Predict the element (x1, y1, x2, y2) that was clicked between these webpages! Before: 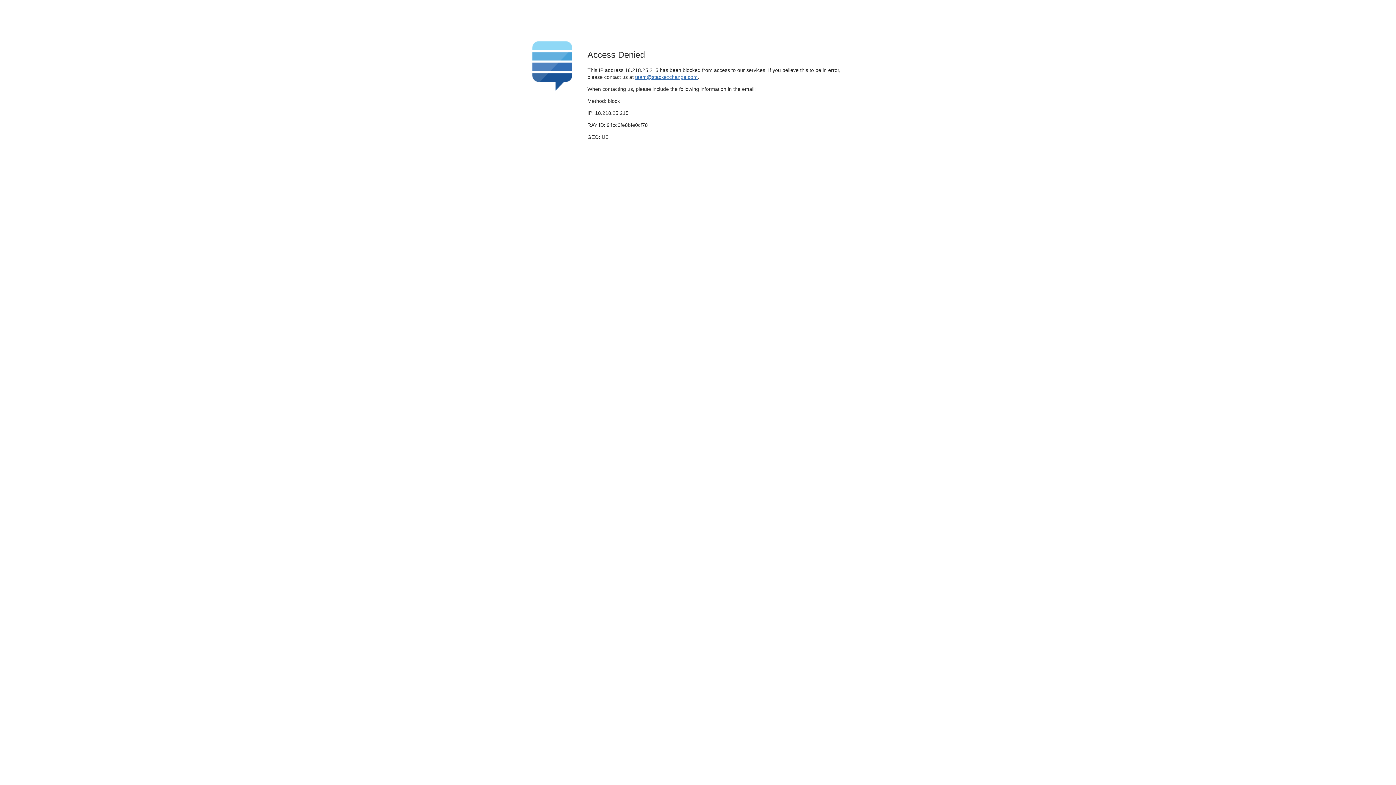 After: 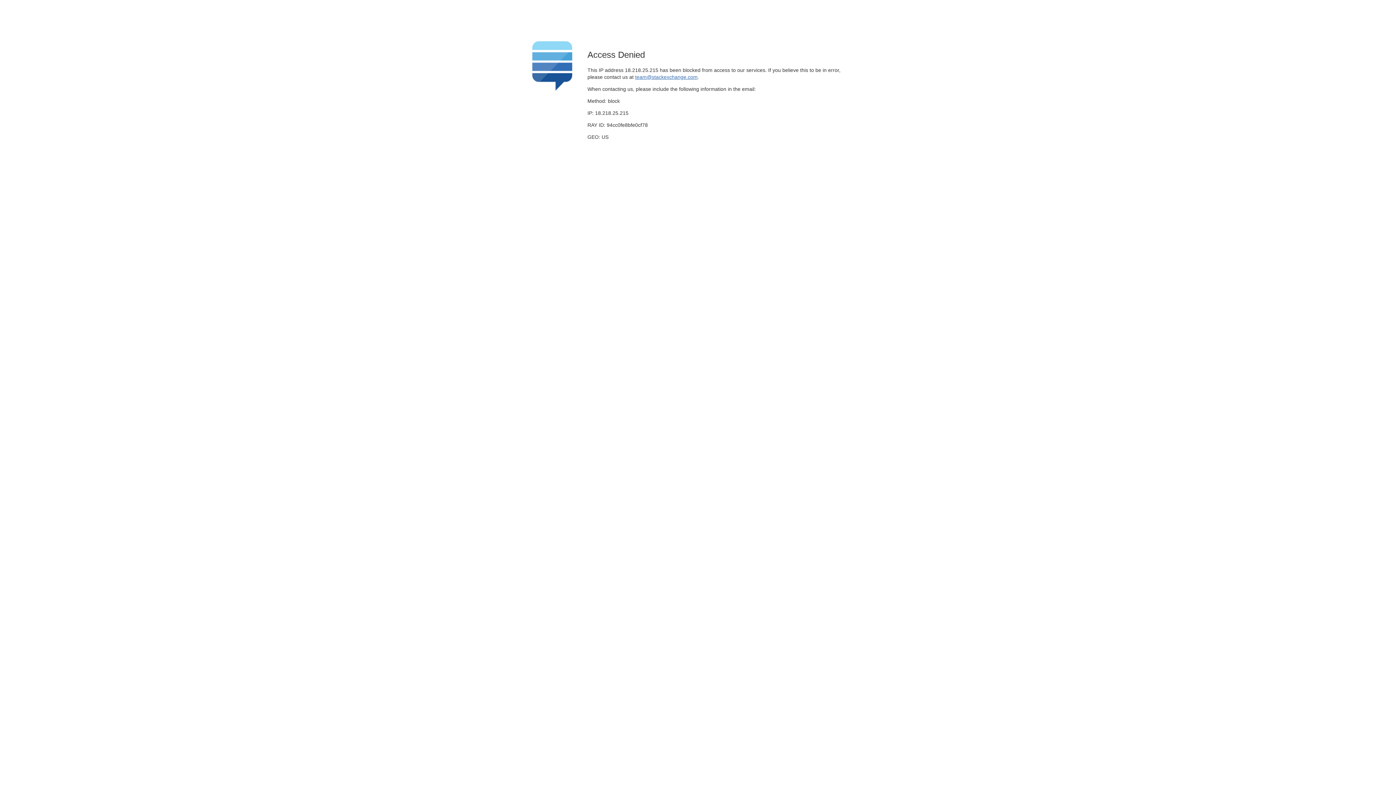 Action: bbox: (635, 74, 697, 79) label: team@stackexchange.com